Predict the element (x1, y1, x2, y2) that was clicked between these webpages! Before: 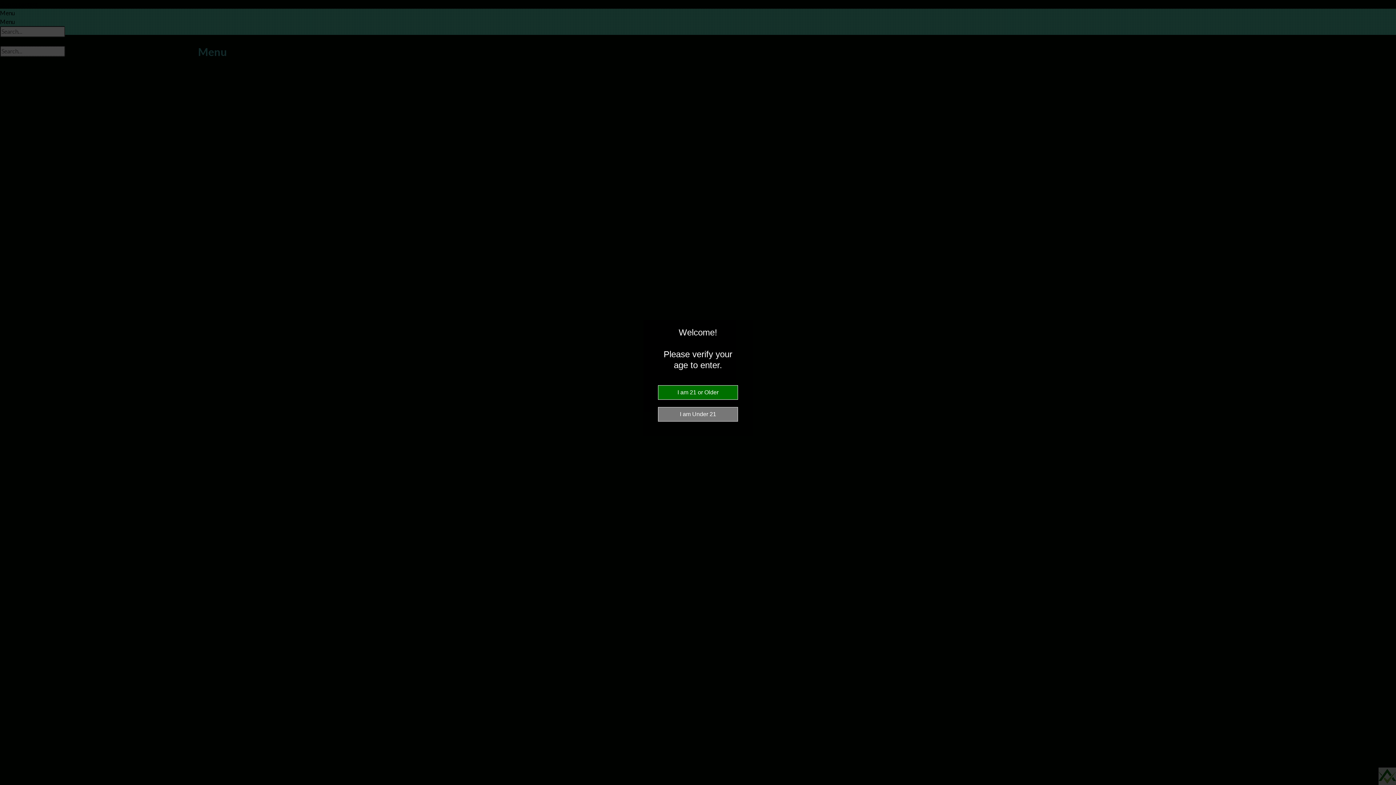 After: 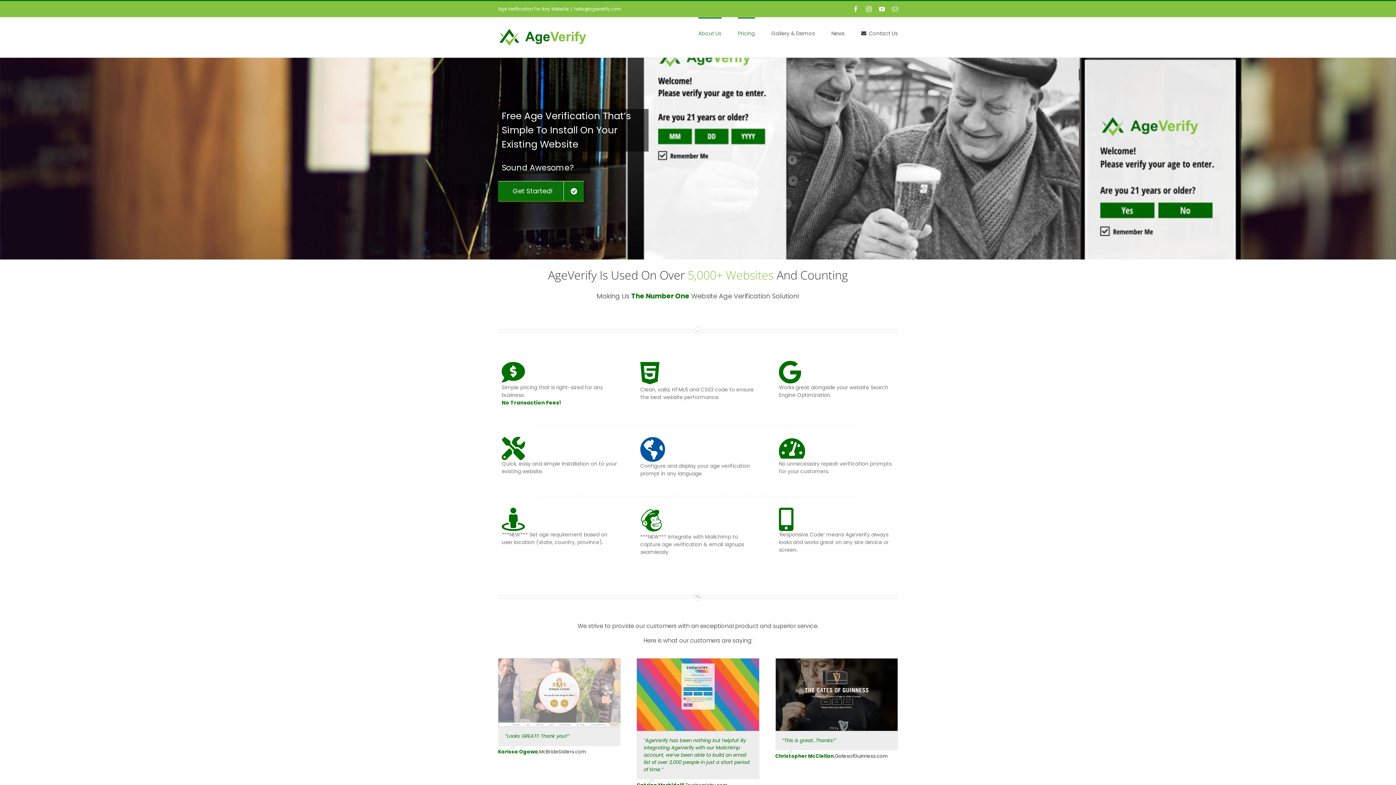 Action: bbox: (1378, 768, 1396, 785) label: 



Website Age Checker & Age Verification Pop Up Script by AgeVerify.com